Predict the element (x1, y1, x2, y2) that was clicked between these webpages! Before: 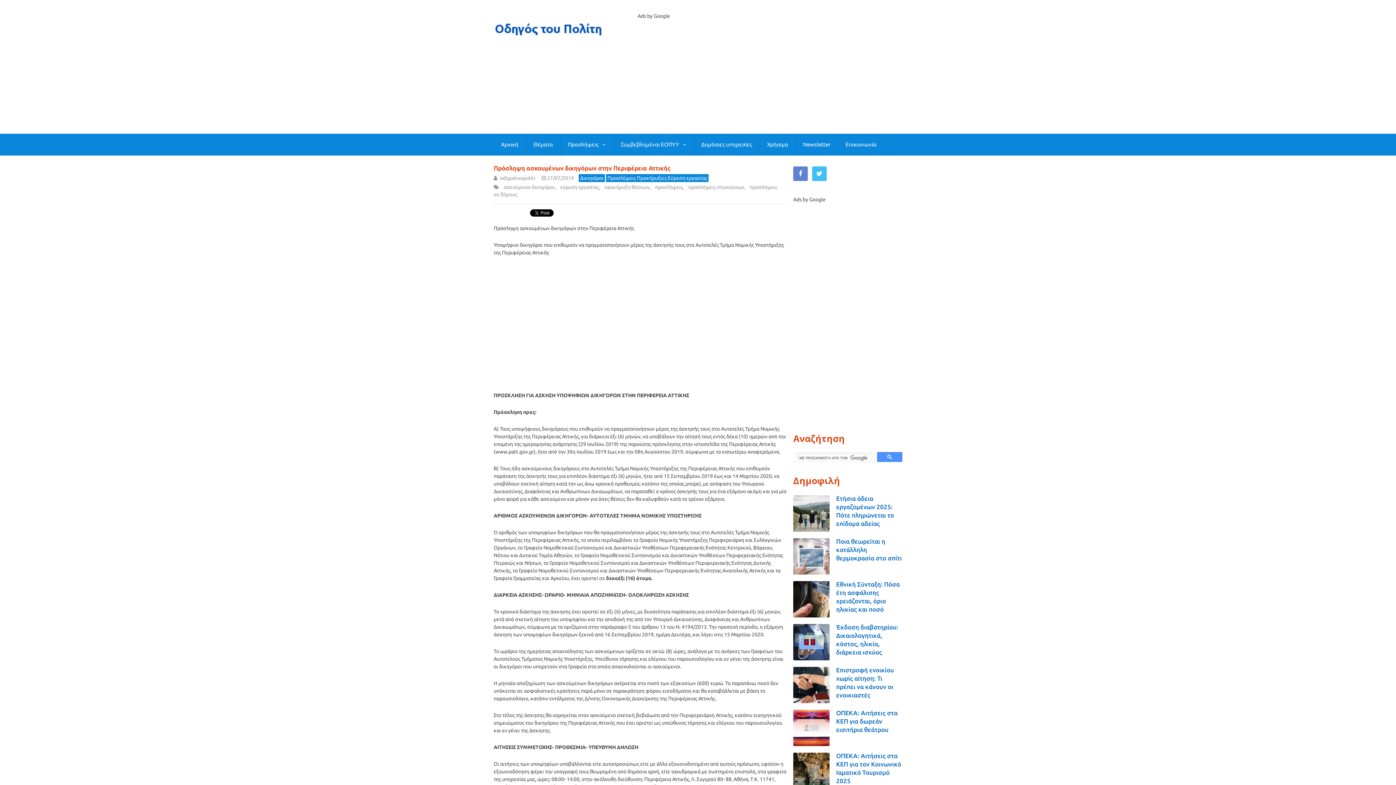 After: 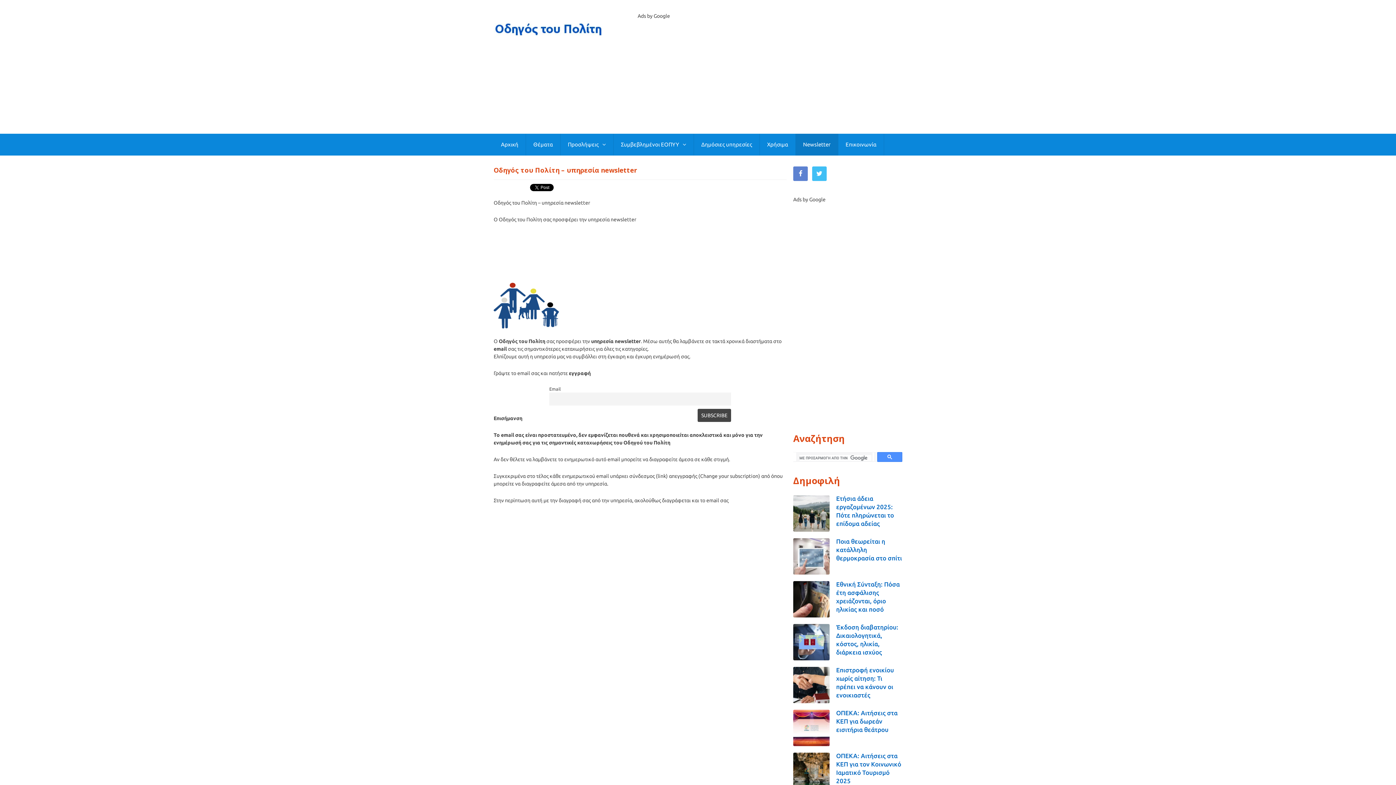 Action: label: Newsletter bbox: (796, 133, 838, 155)